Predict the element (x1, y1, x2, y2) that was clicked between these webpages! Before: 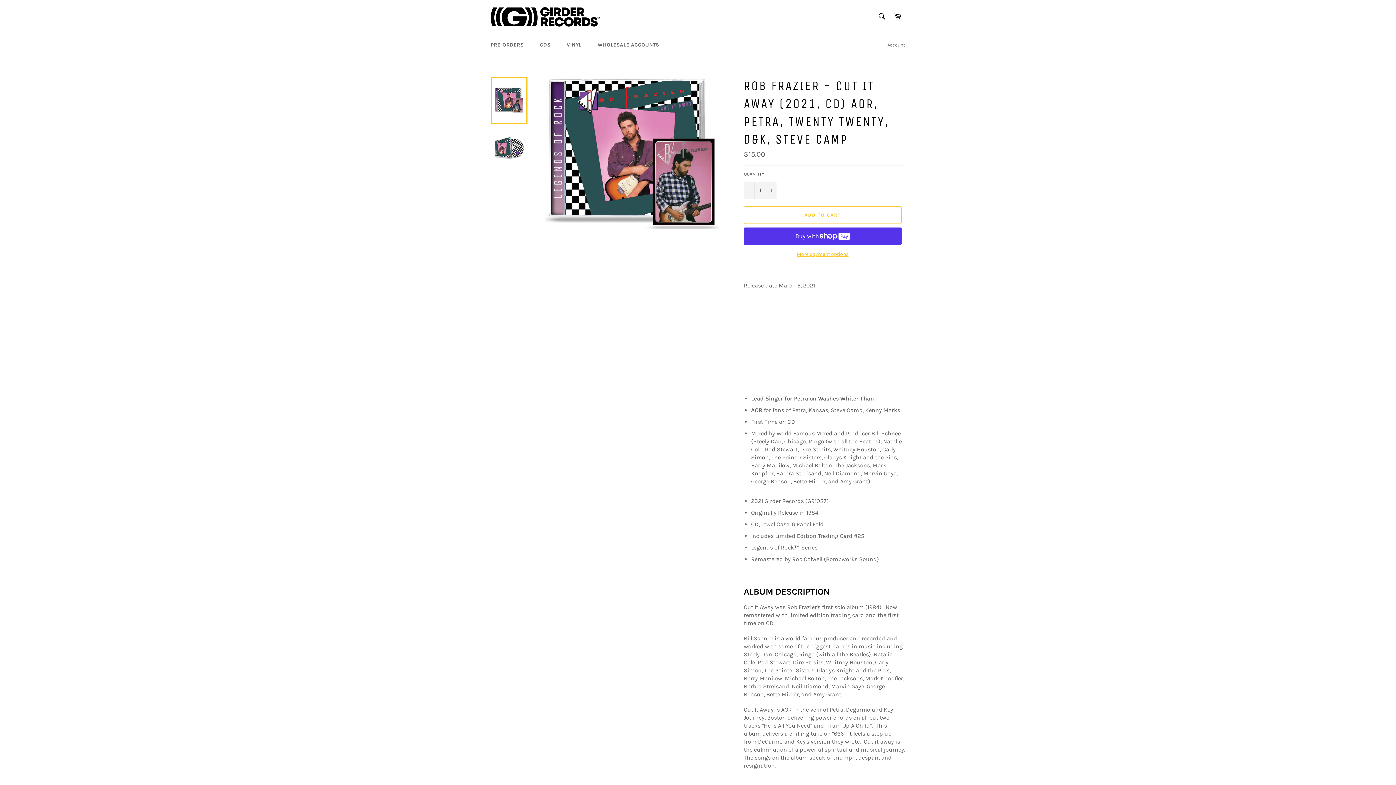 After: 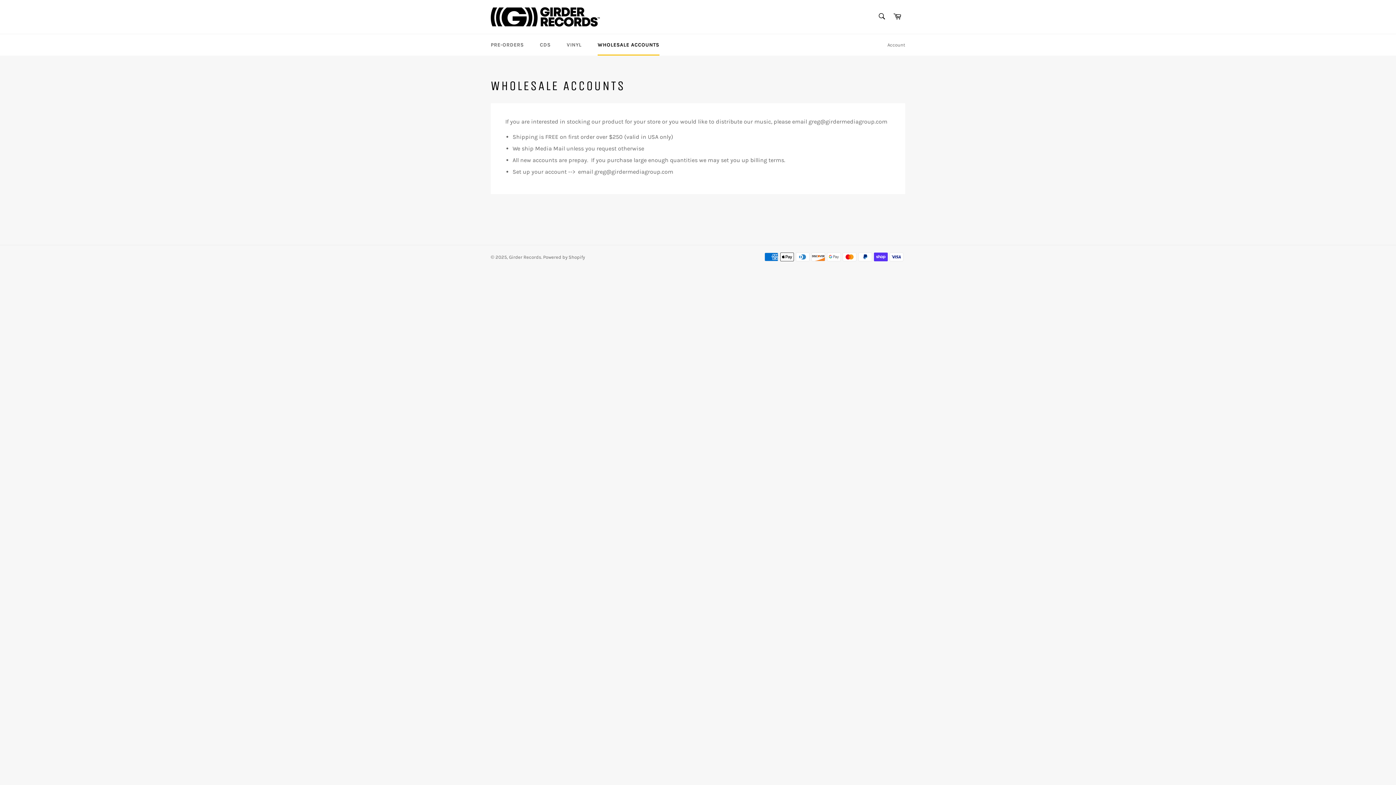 Action: label: WHOLESALE ACCOUNTS bbox: (590, 34, 666, 55)